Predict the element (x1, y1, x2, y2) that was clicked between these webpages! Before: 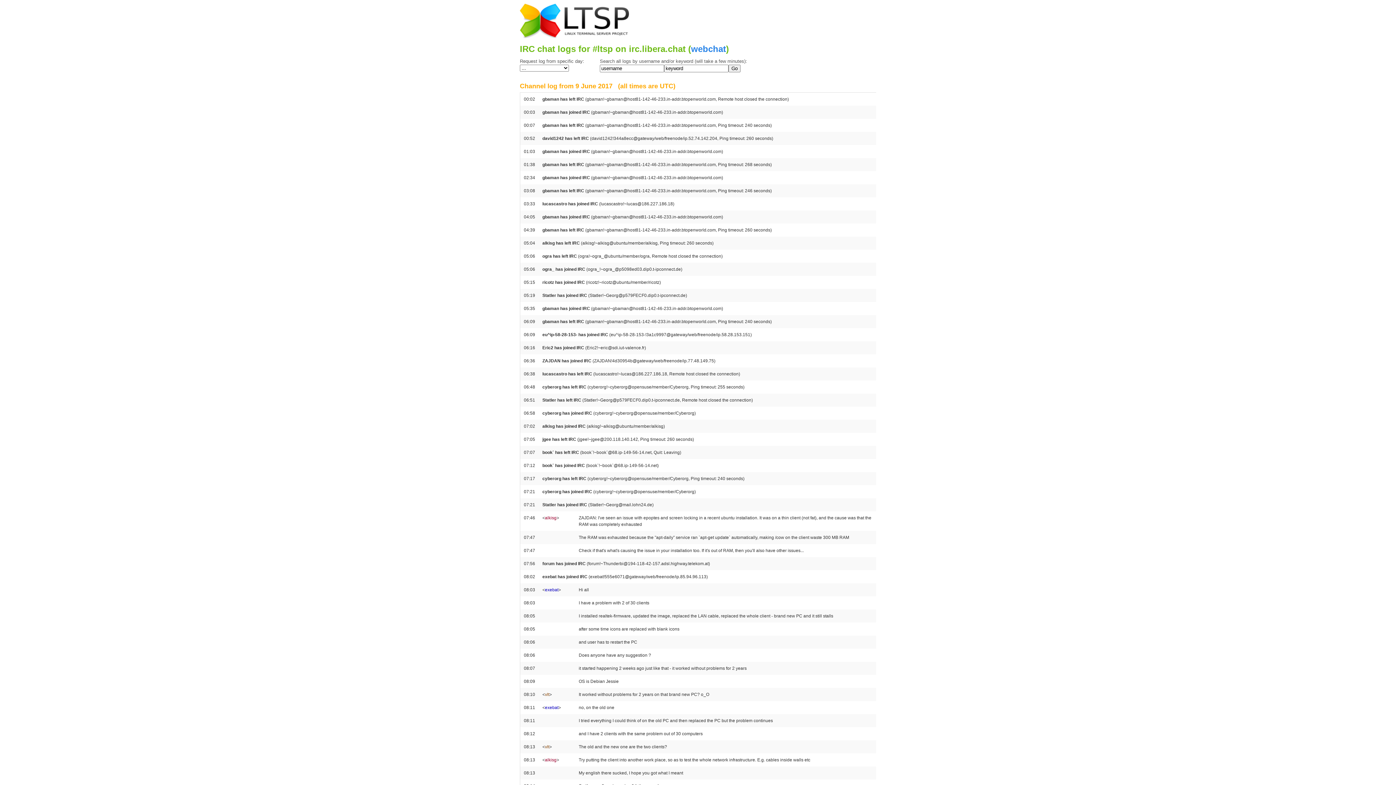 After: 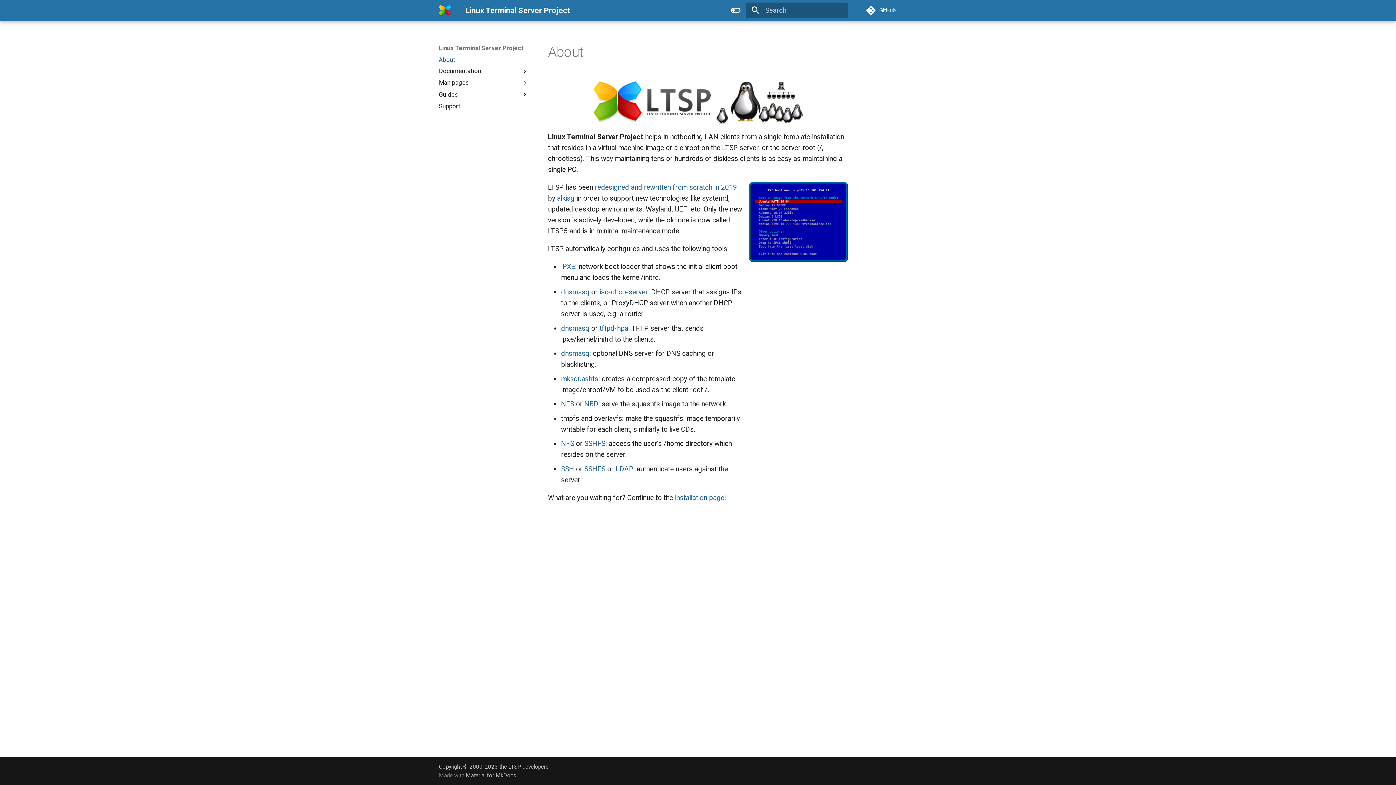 Action: bbox: (520, 37, 629, 42)